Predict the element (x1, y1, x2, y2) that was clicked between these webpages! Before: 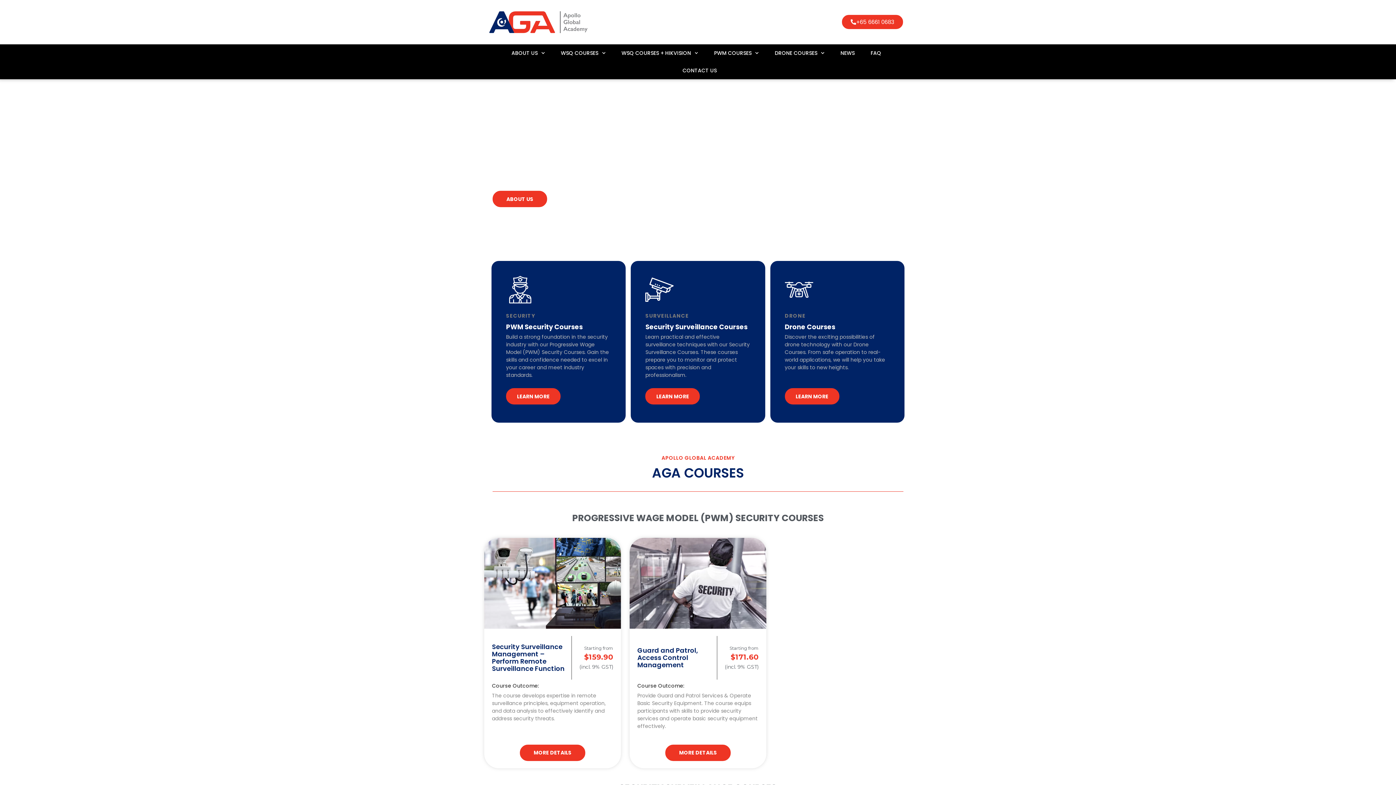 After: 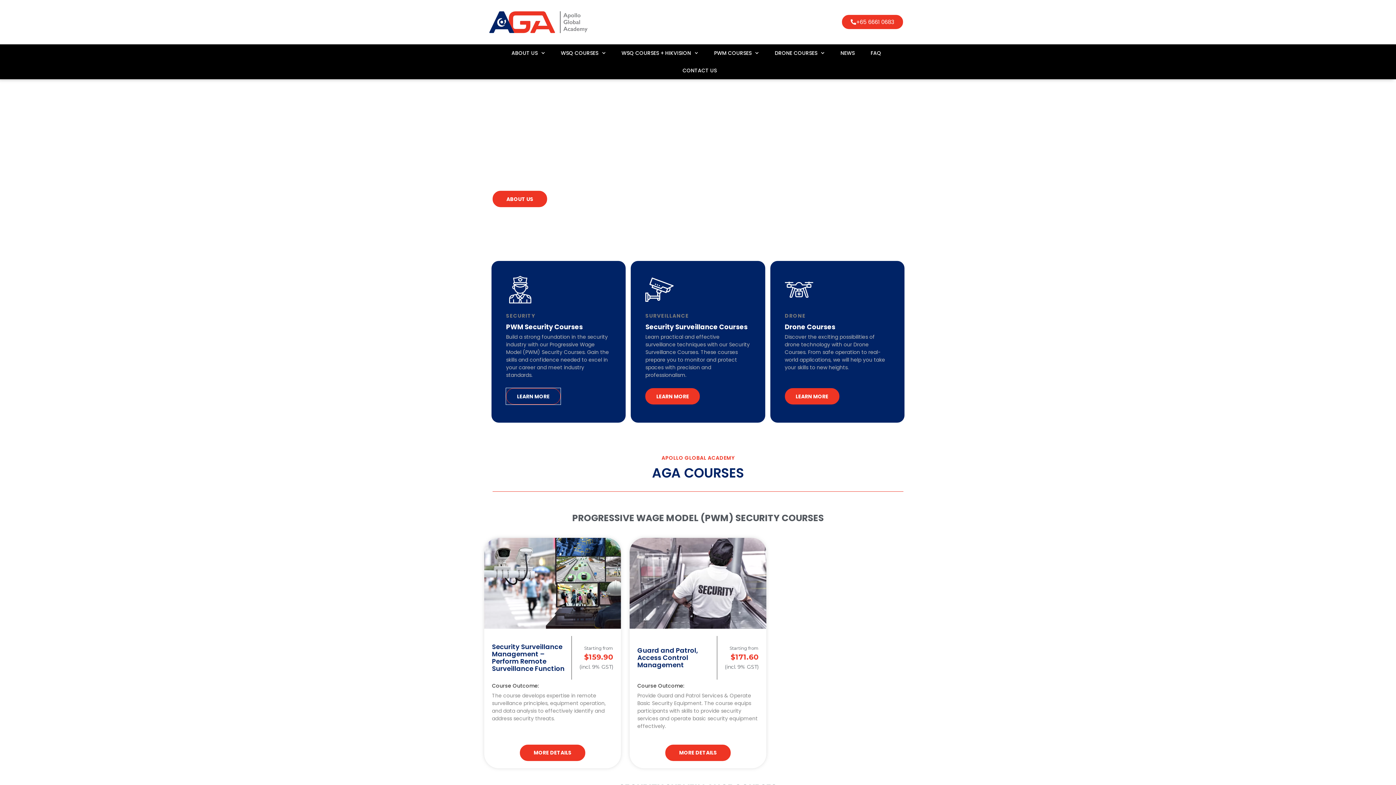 Action: bbox: (506, 388, 560, 404) label: LEARN MORE